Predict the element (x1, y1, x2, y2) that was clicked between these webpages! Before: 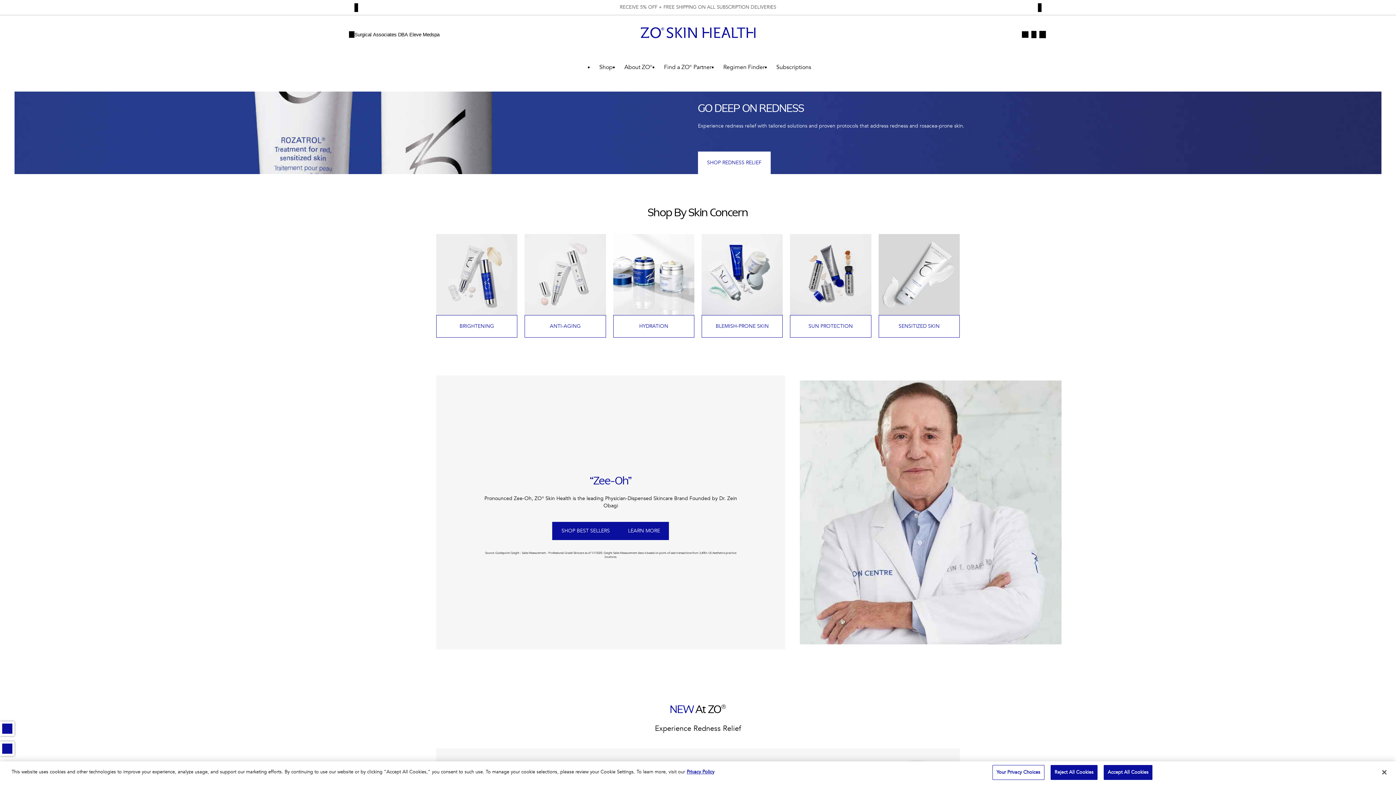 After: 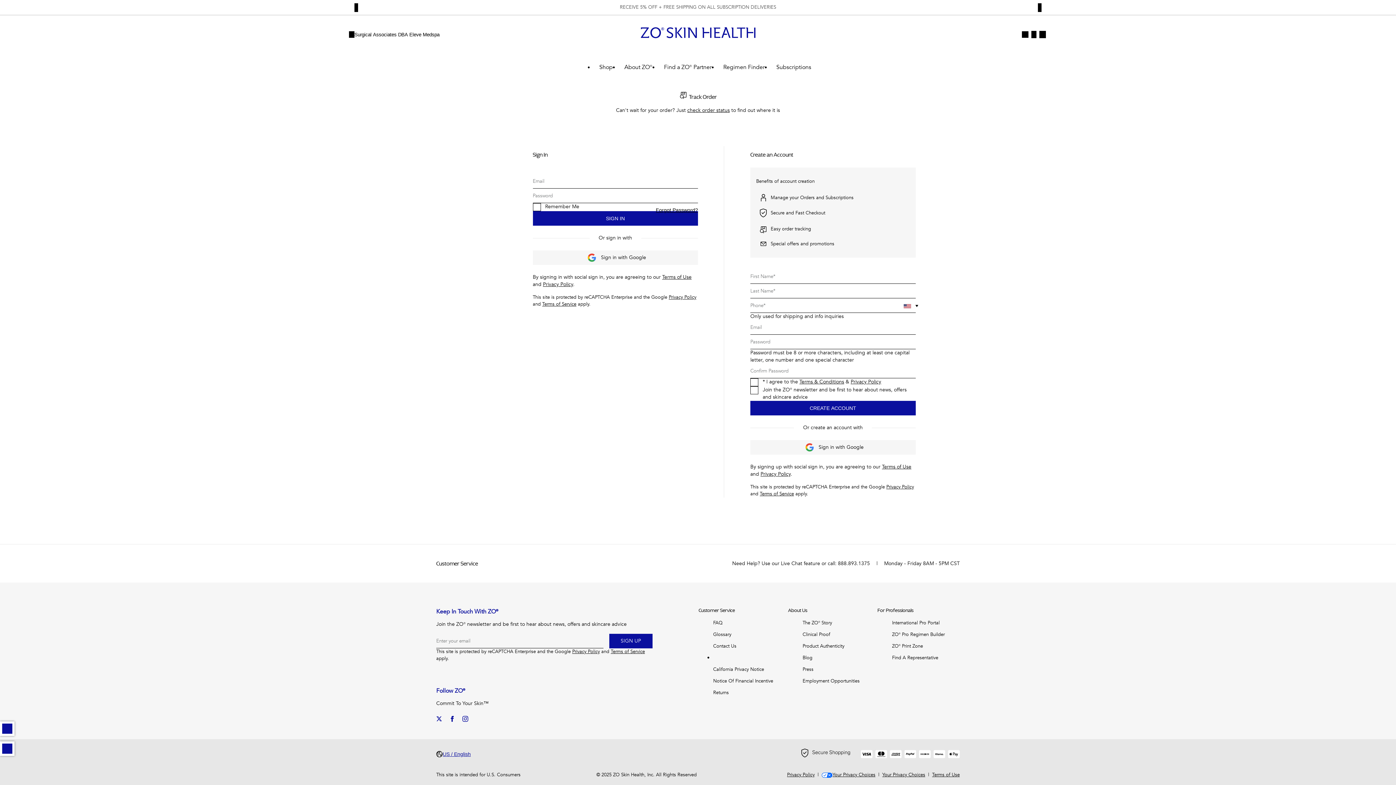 Action: bbox: (1029, 30, 1038, 38) label: Sign In